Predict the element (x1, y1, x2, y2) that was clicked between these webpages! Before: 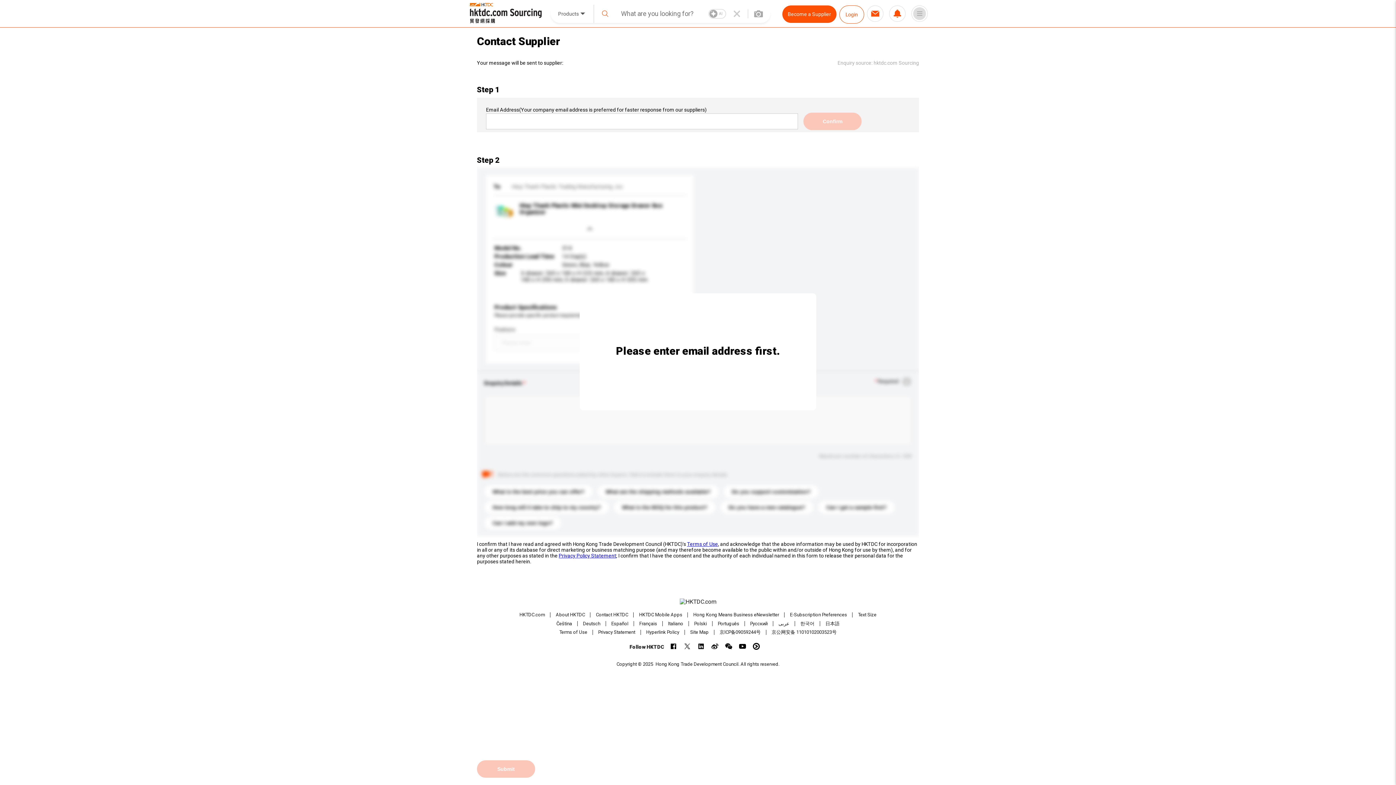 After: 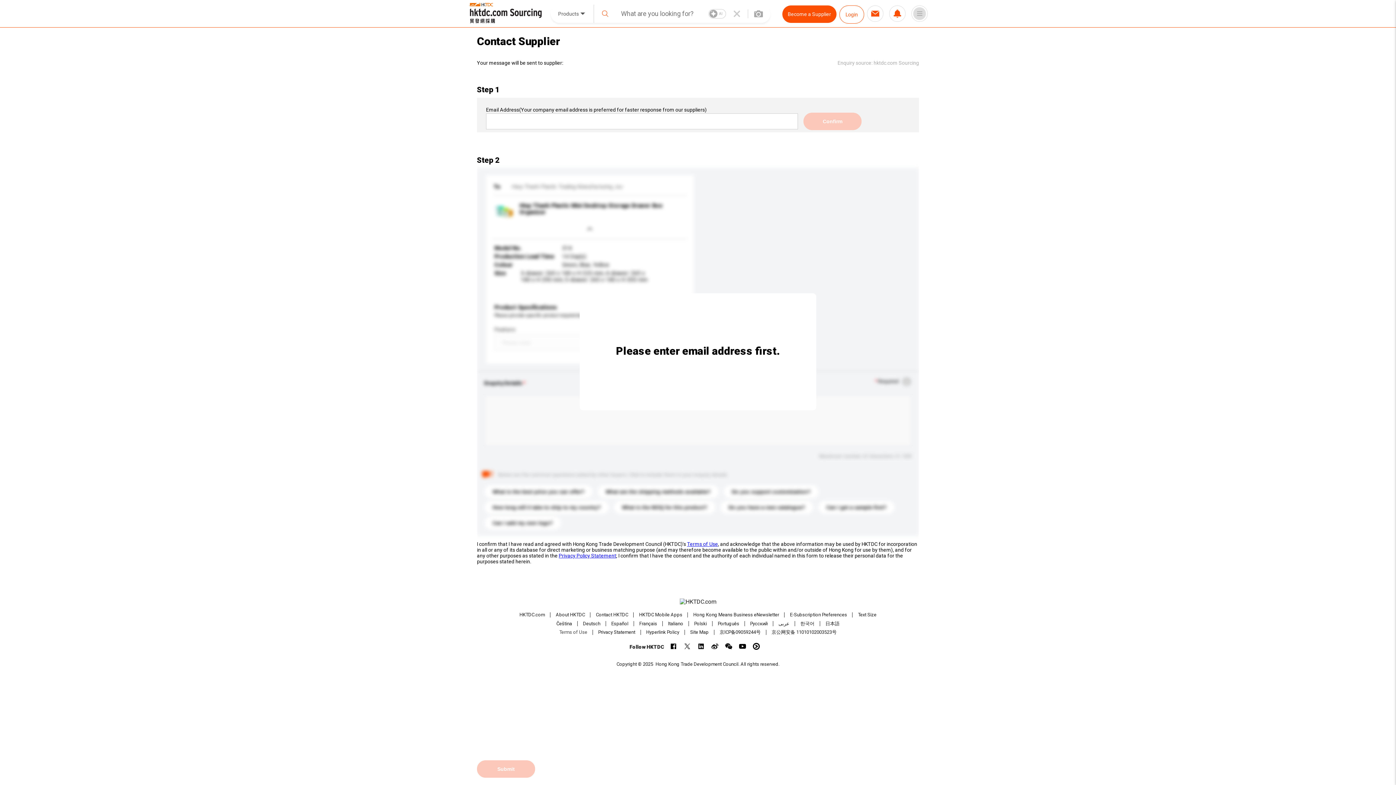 Action: label: Terms of Use bbox: (559, 629, 587, 635)